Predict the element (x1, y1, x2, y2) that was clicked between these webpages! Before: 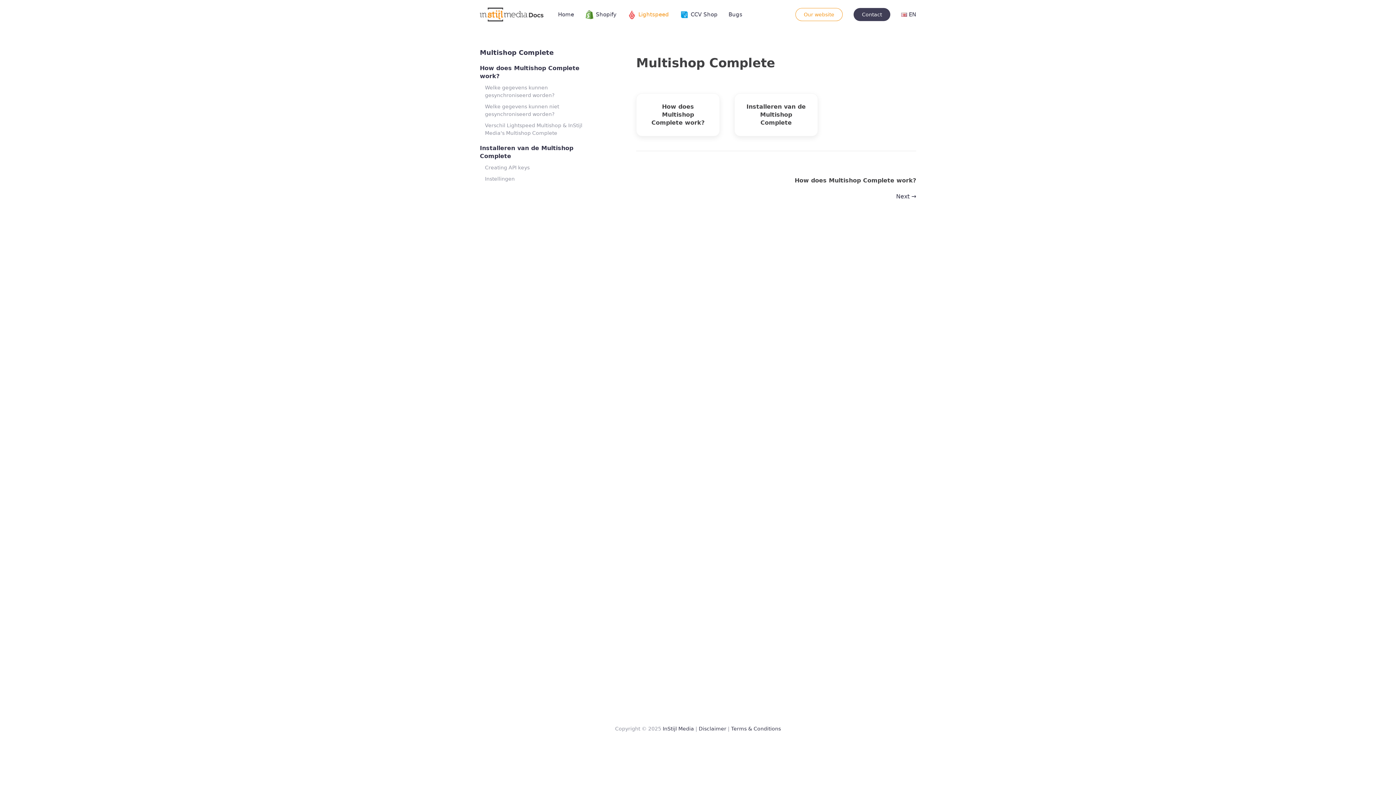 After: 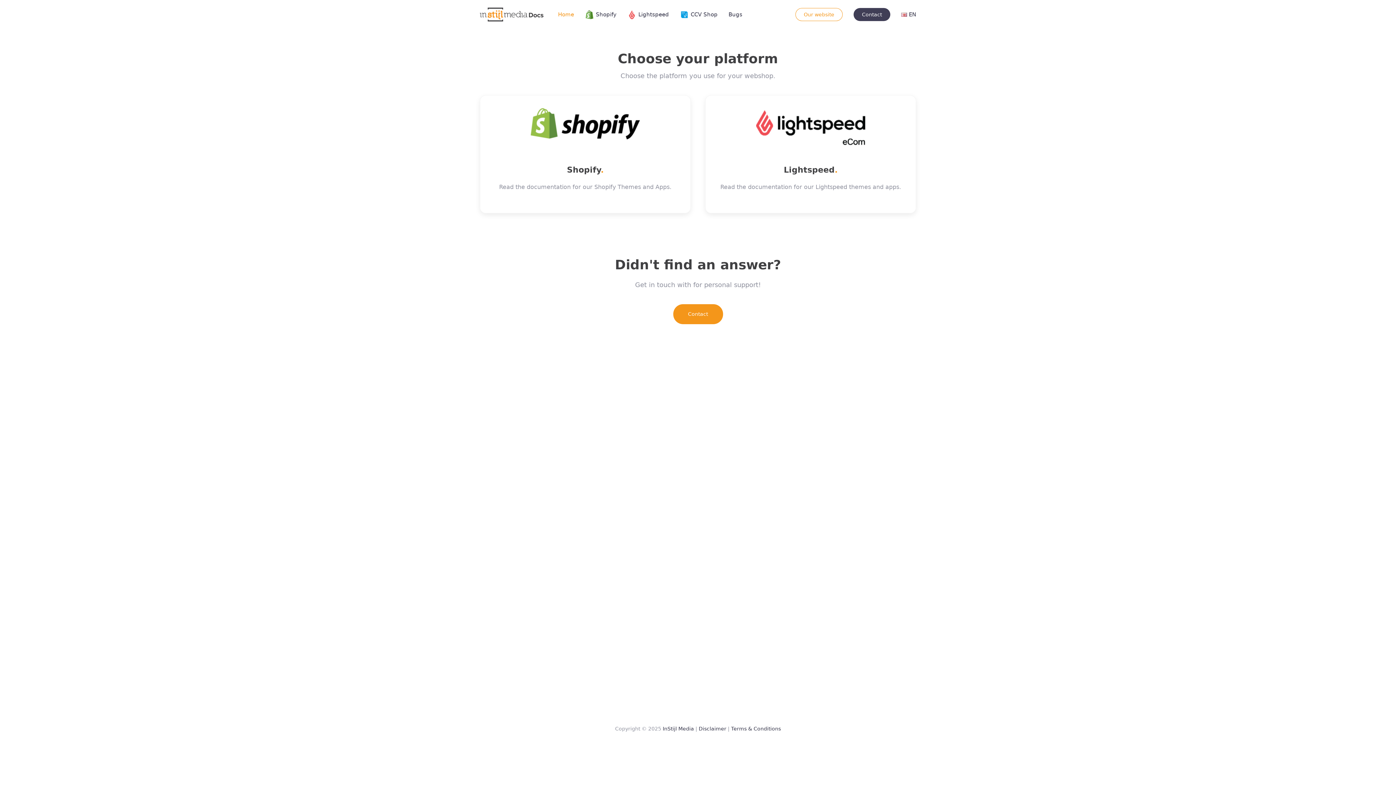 Action: bbox: (474, 0, 552, 29)